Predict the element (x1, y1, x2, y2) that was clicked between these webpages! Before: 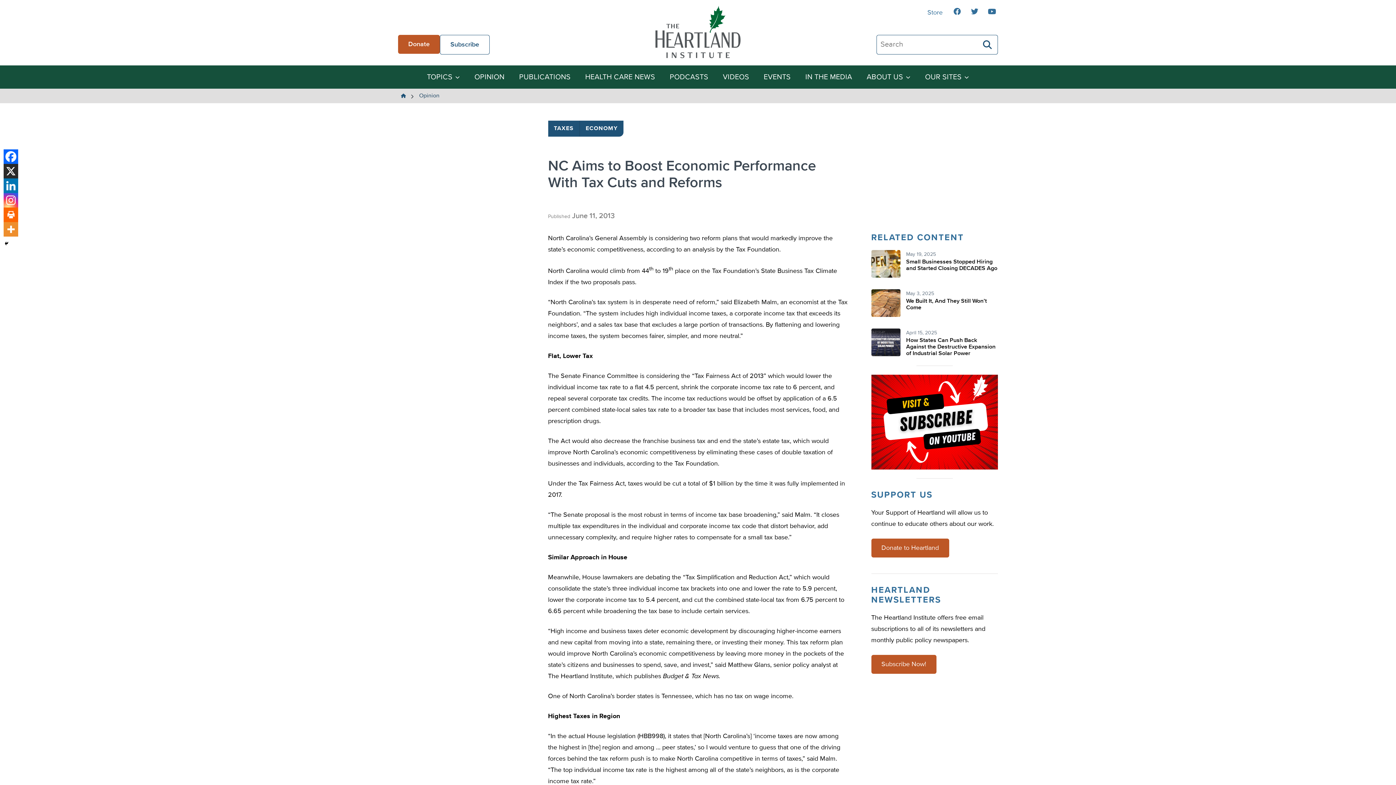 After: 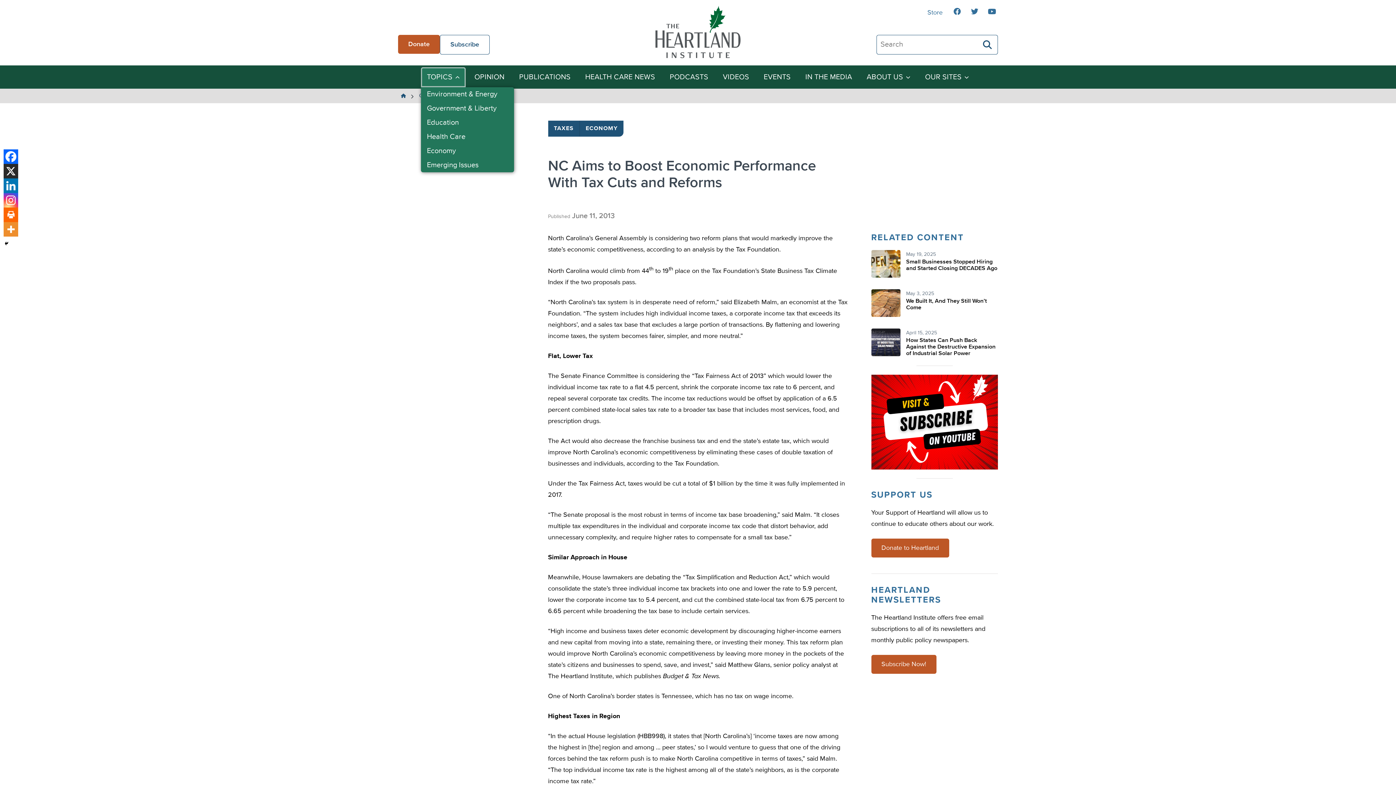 Action: bbox: (421, 67, 465, 87) label: TOPICS